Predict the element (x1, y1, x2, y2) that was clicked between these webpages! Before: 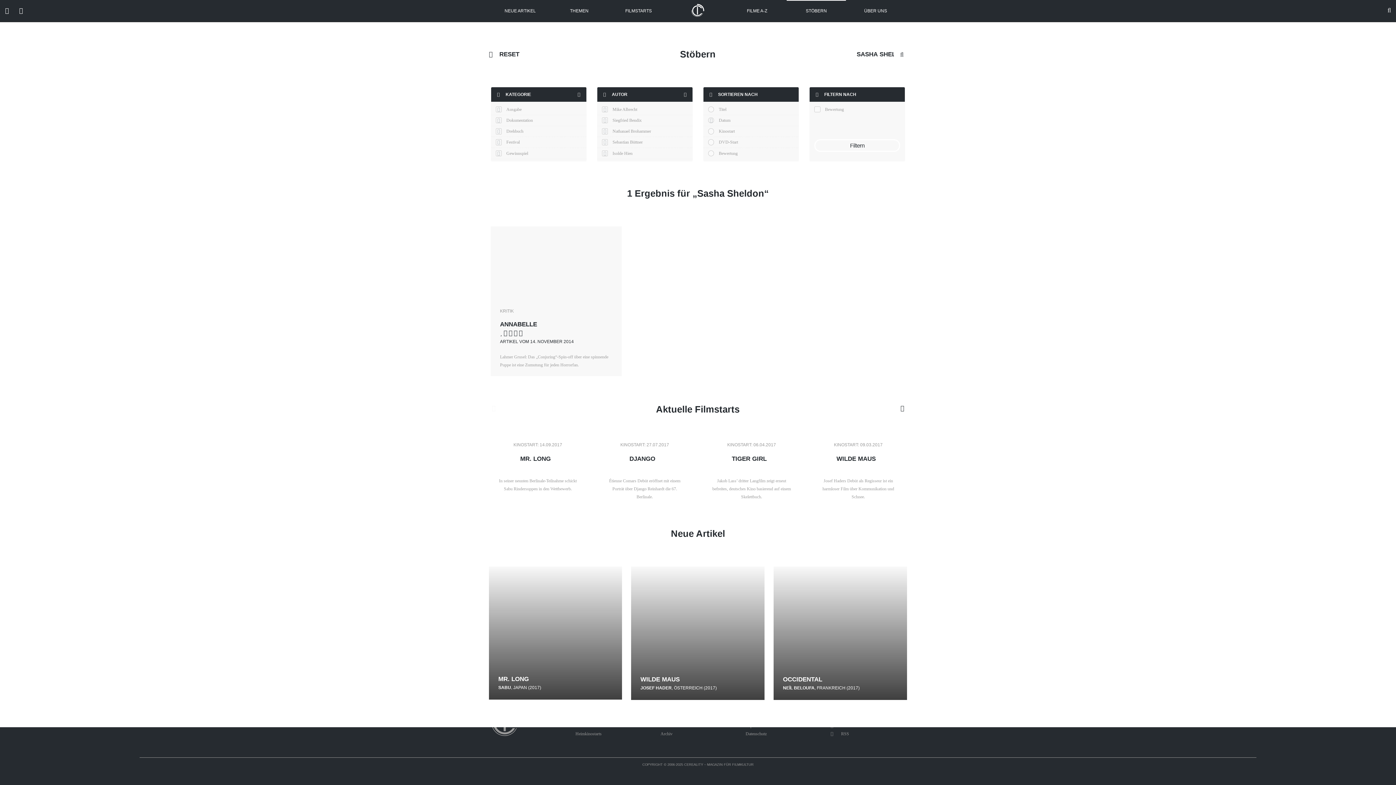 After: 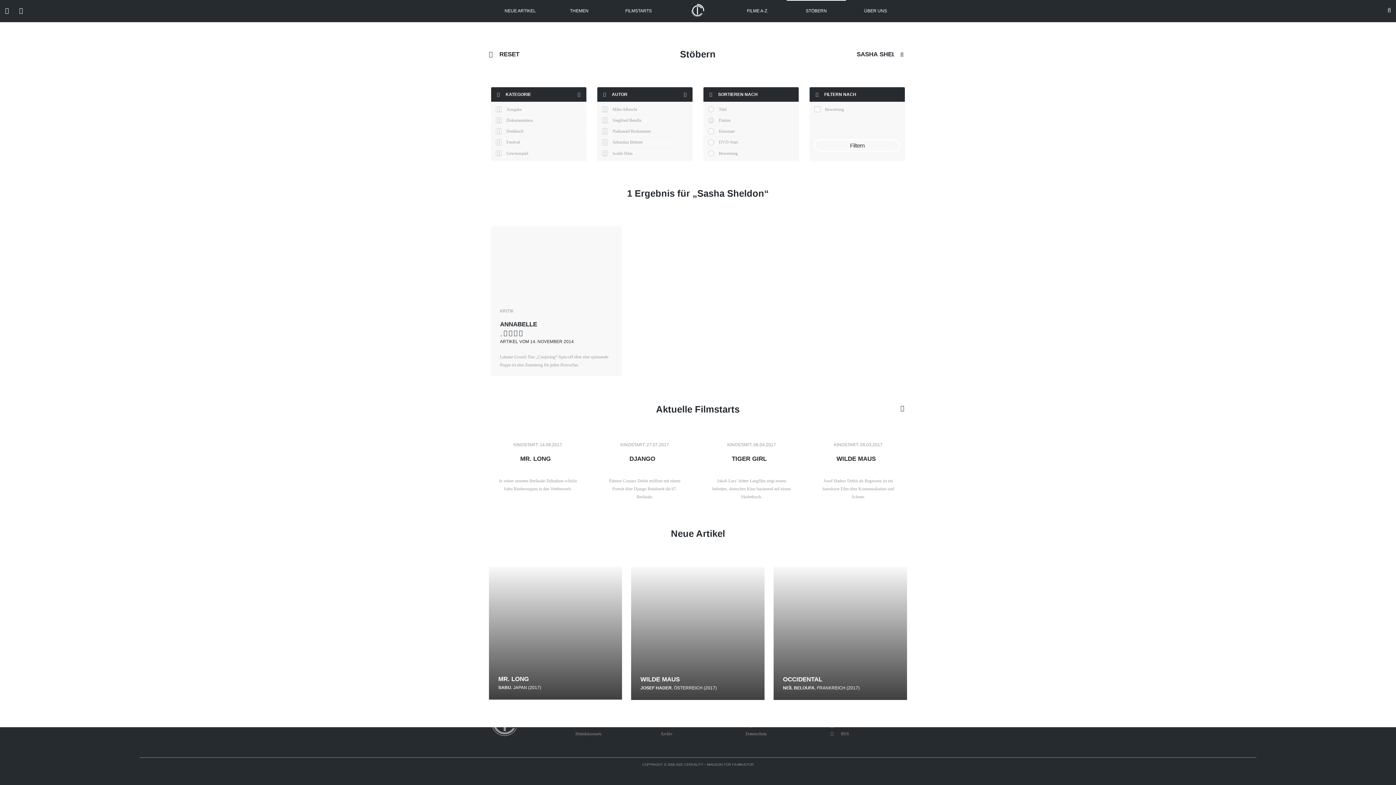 Action: bbox: (896, 51, 907, 58) label: 